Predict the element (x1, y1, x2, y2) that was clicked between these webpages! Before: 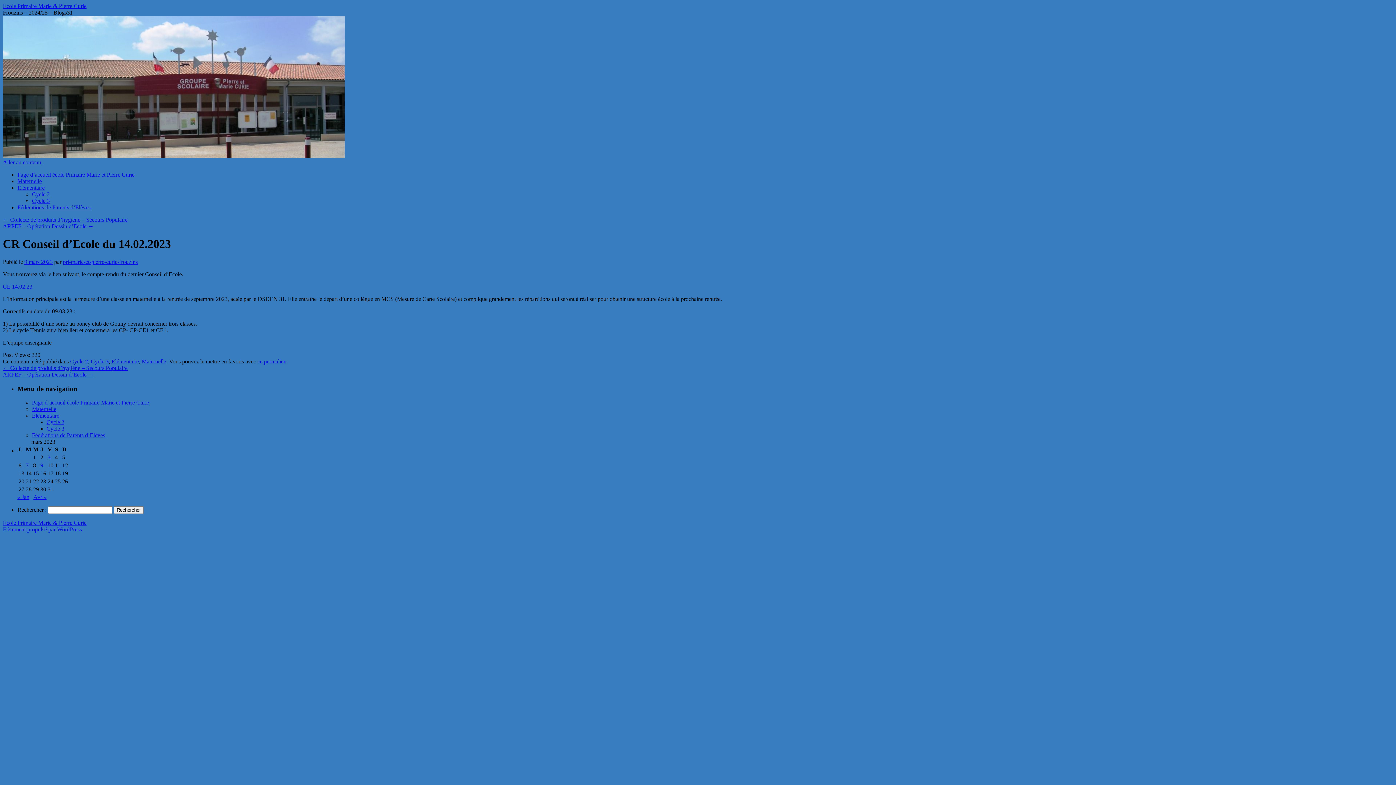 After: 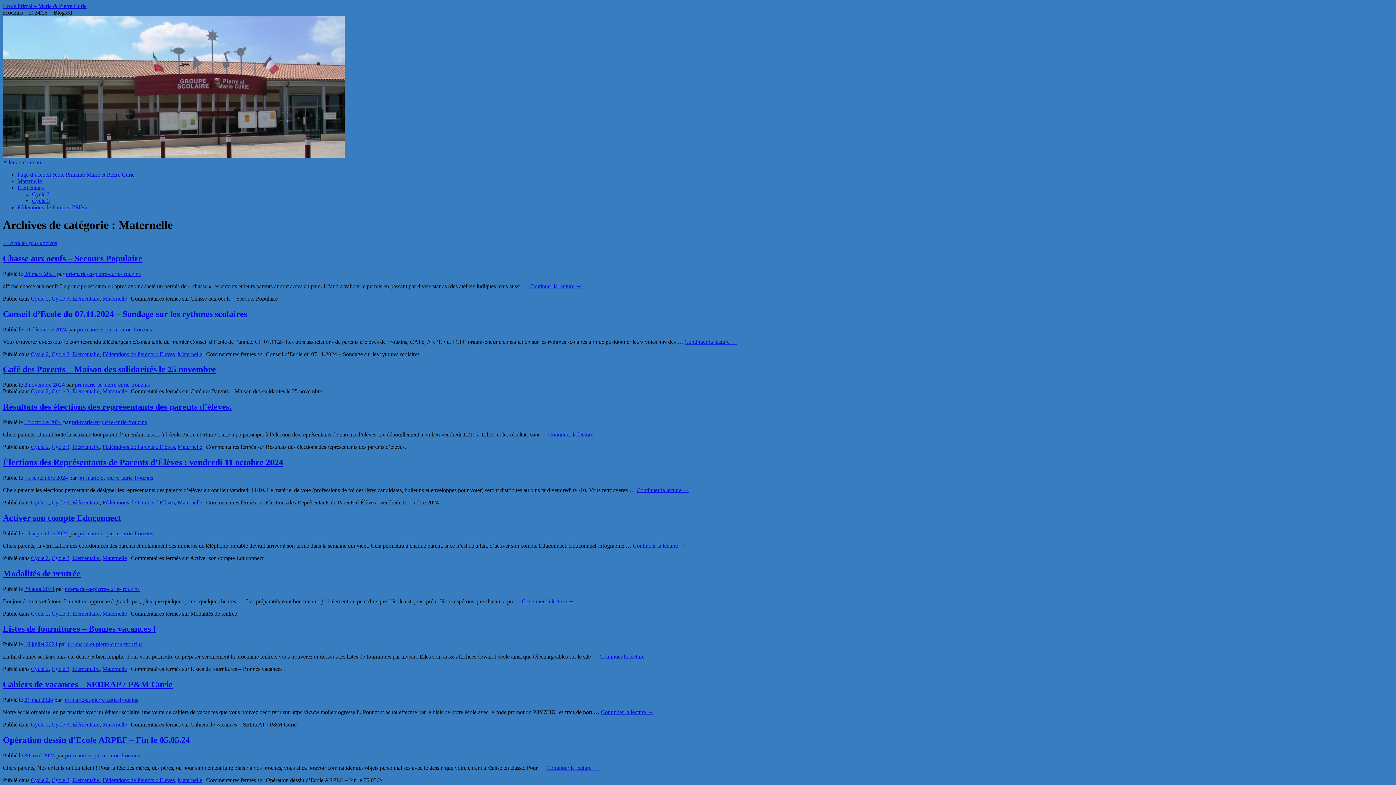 Action: label: Maternelle bbox: (17, 178, 41, 184)